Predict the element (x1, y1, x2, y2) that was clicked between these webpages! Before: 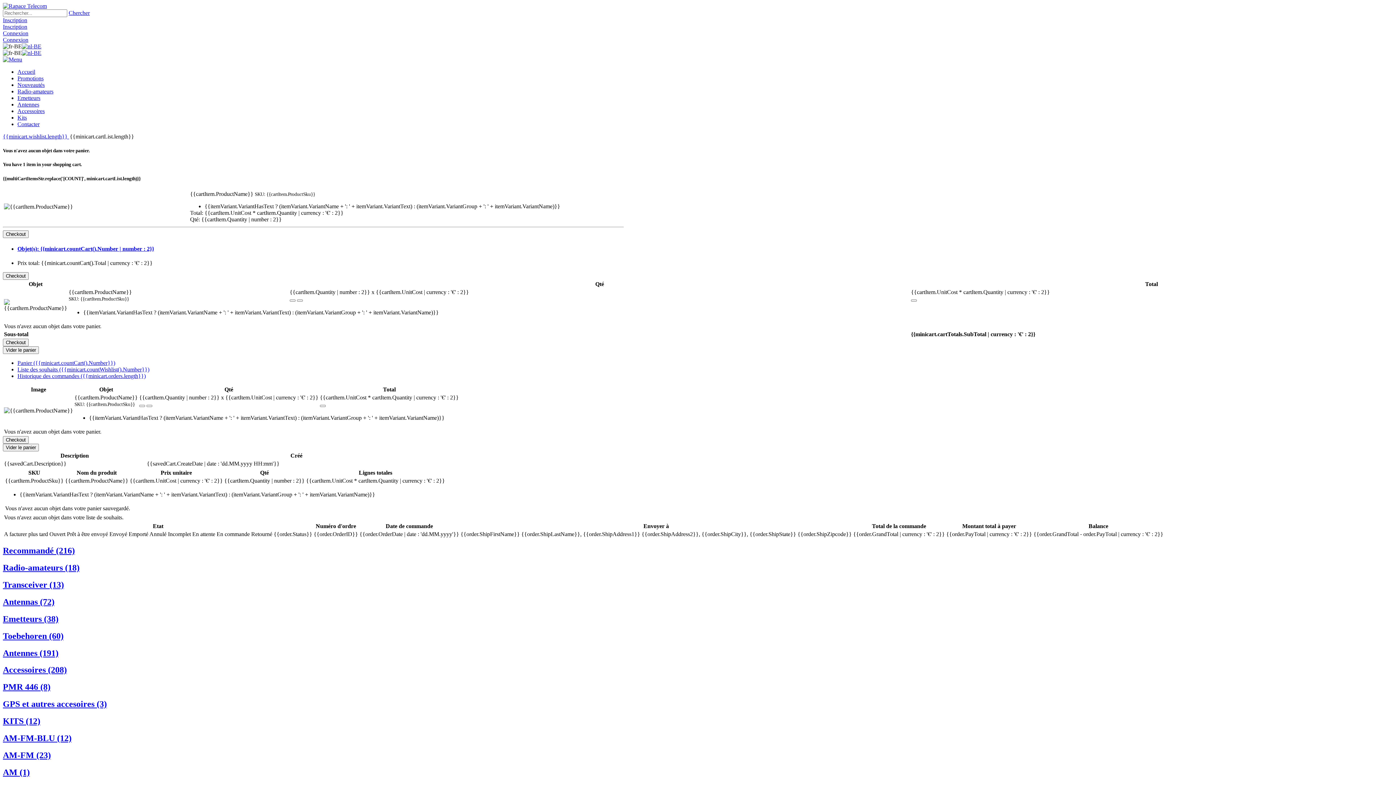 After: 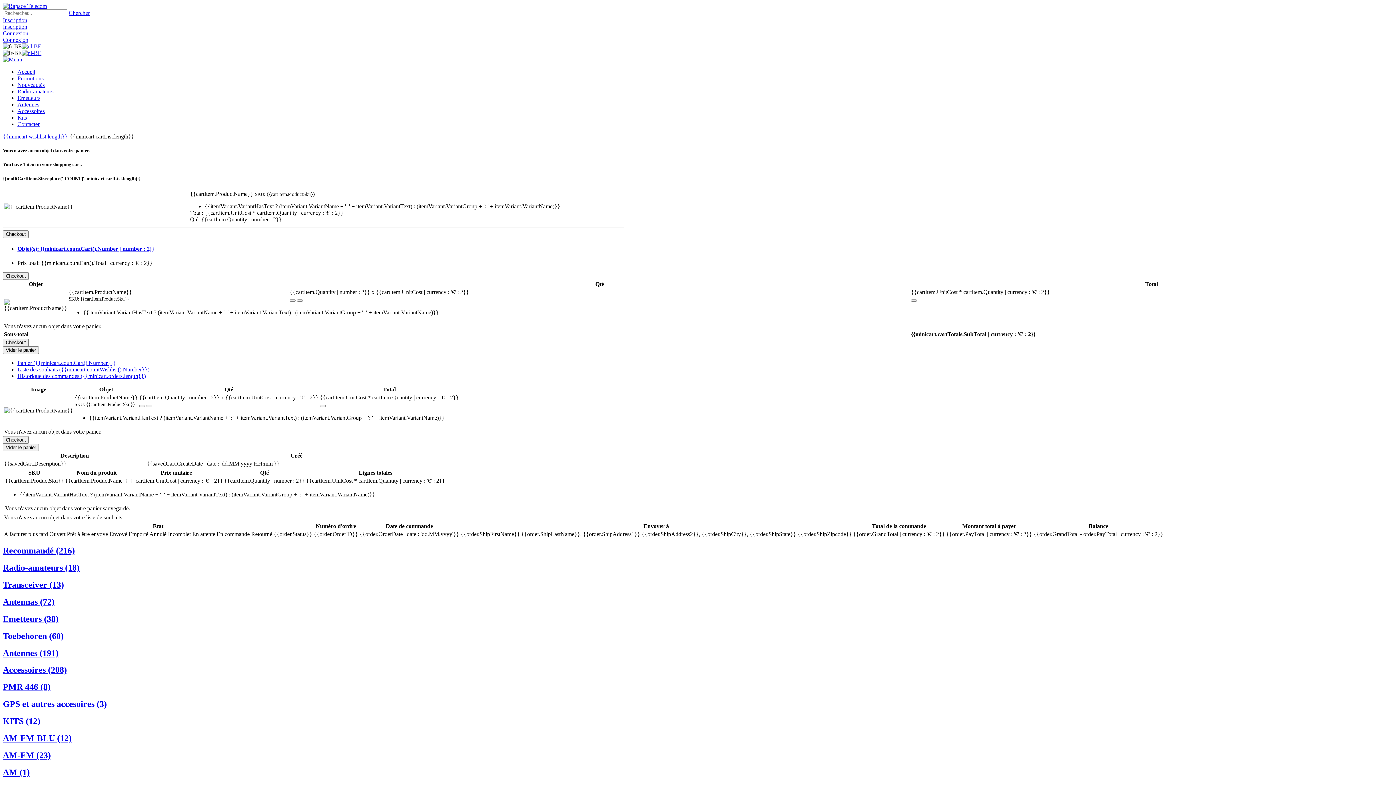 Action: label: Radio-amateurs bbox: (17, 88, 53, 94)